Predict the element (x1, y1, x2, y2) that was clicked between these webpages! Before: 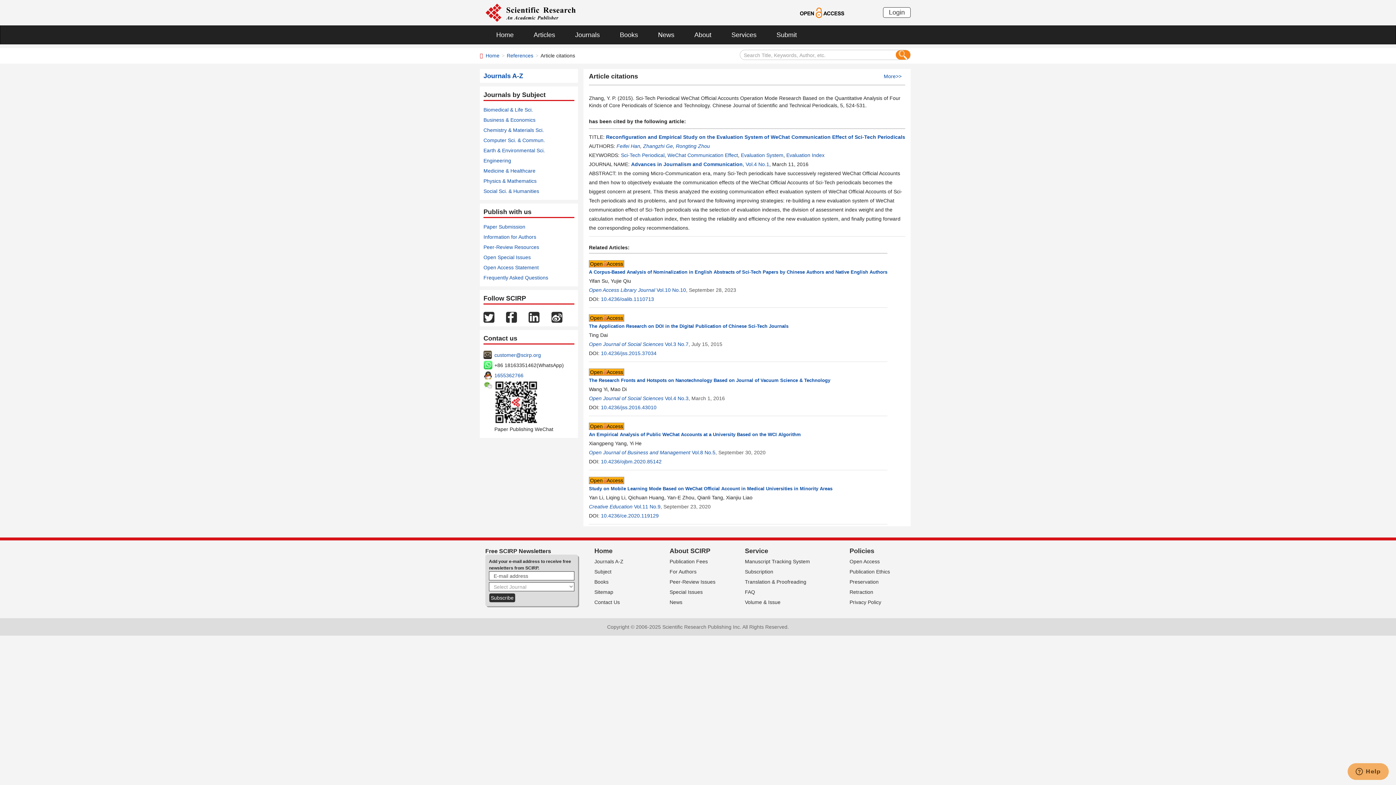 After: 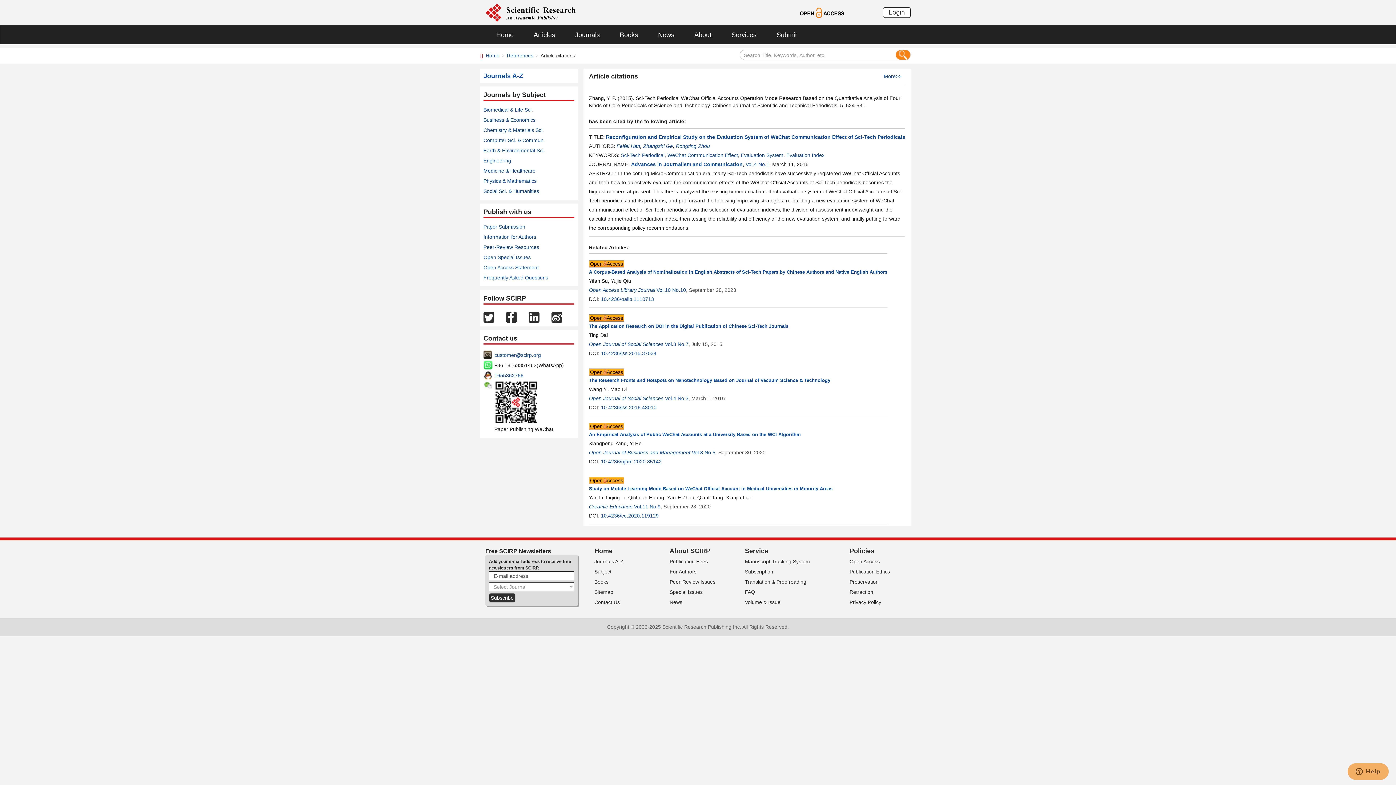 Action: label: 10.4236/ojbm.2020.85142 bbox: (601, 458, 661, 464)